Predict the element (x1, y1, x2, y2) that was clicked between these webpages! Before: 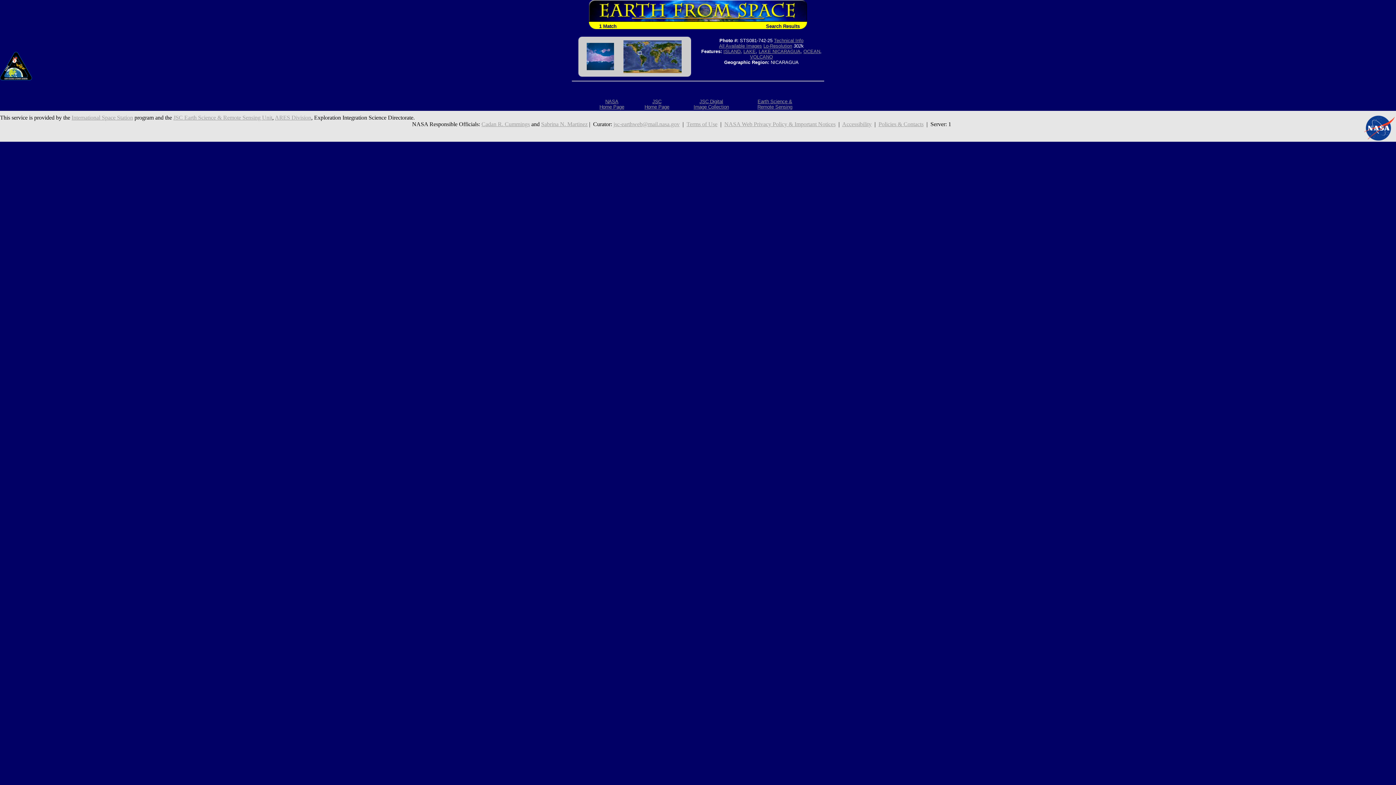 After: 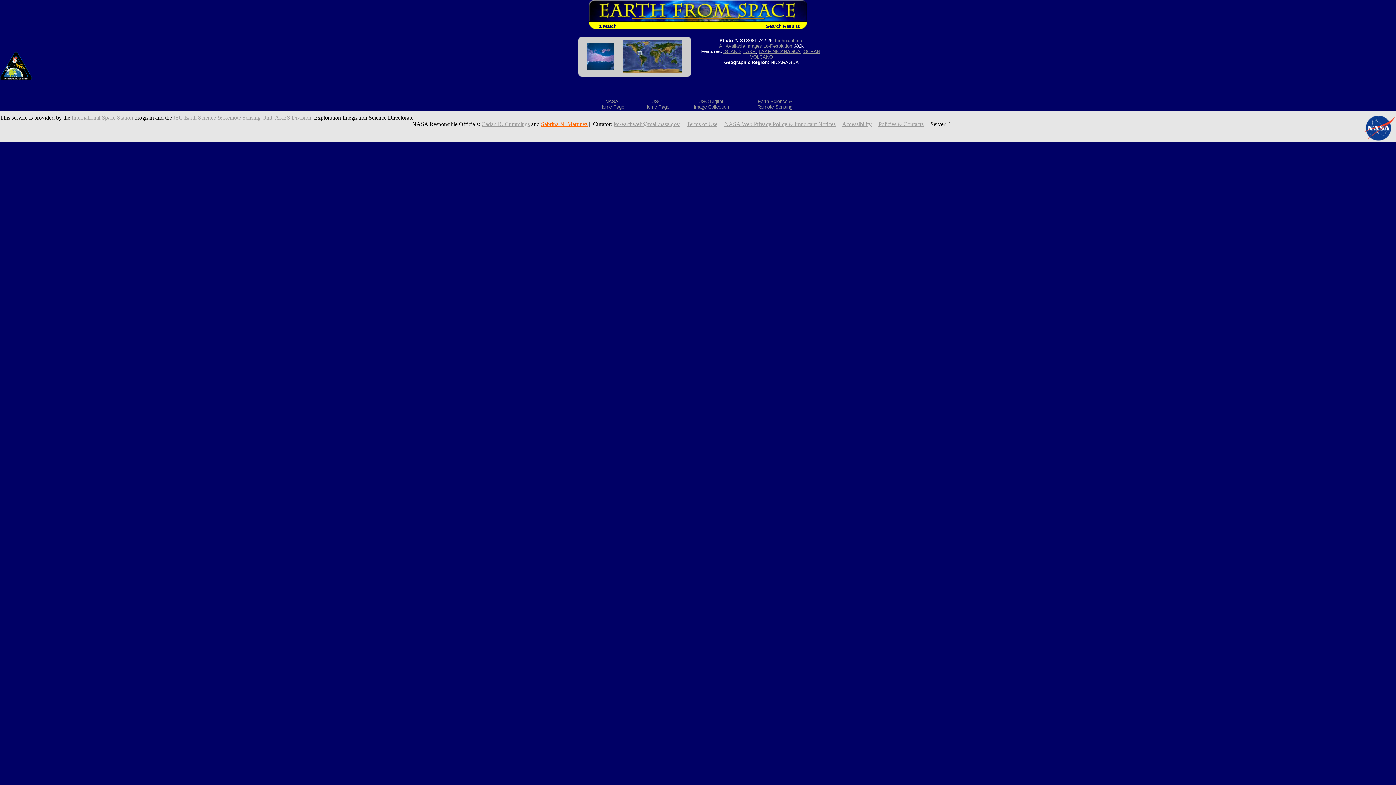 Action: bbox: (541, 121, 587, 127) label: Sabrina N. Martinez